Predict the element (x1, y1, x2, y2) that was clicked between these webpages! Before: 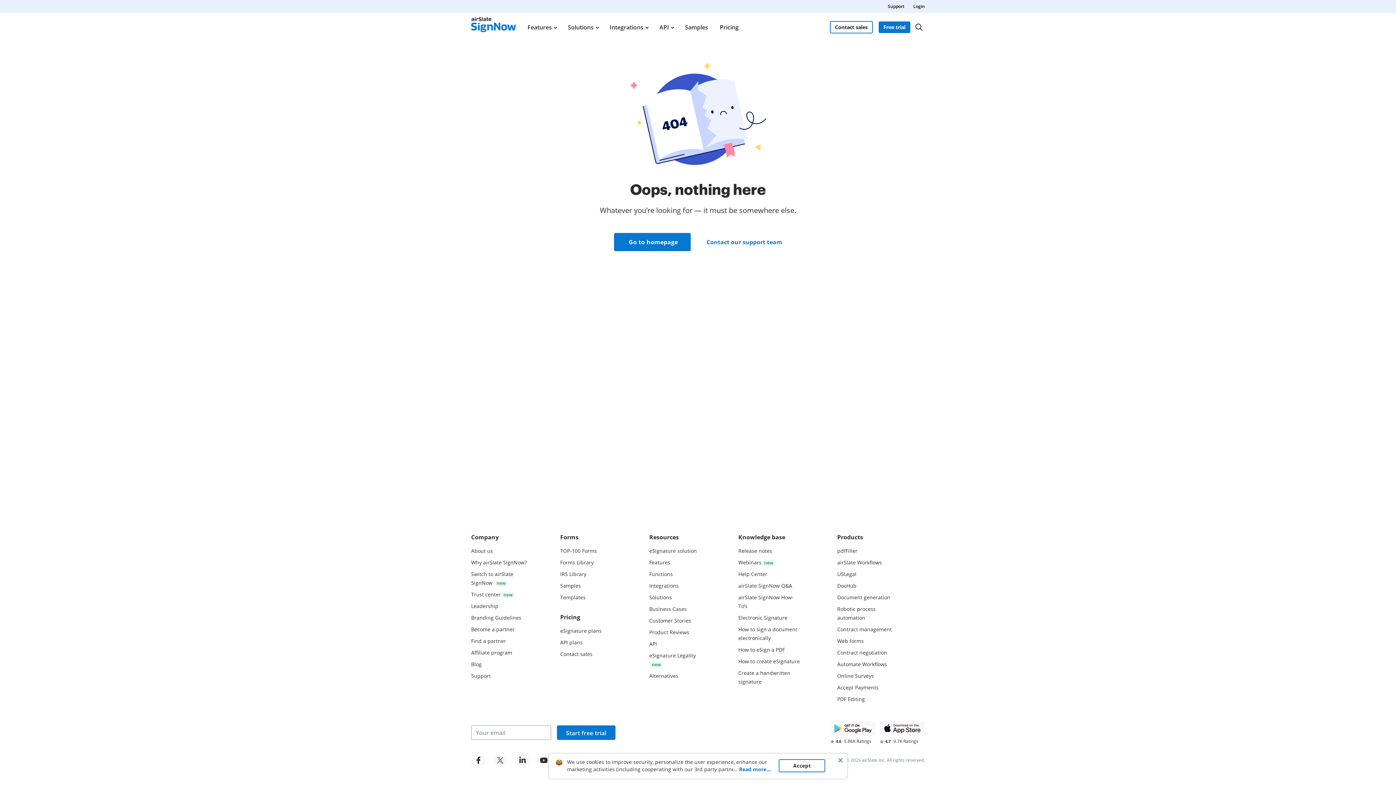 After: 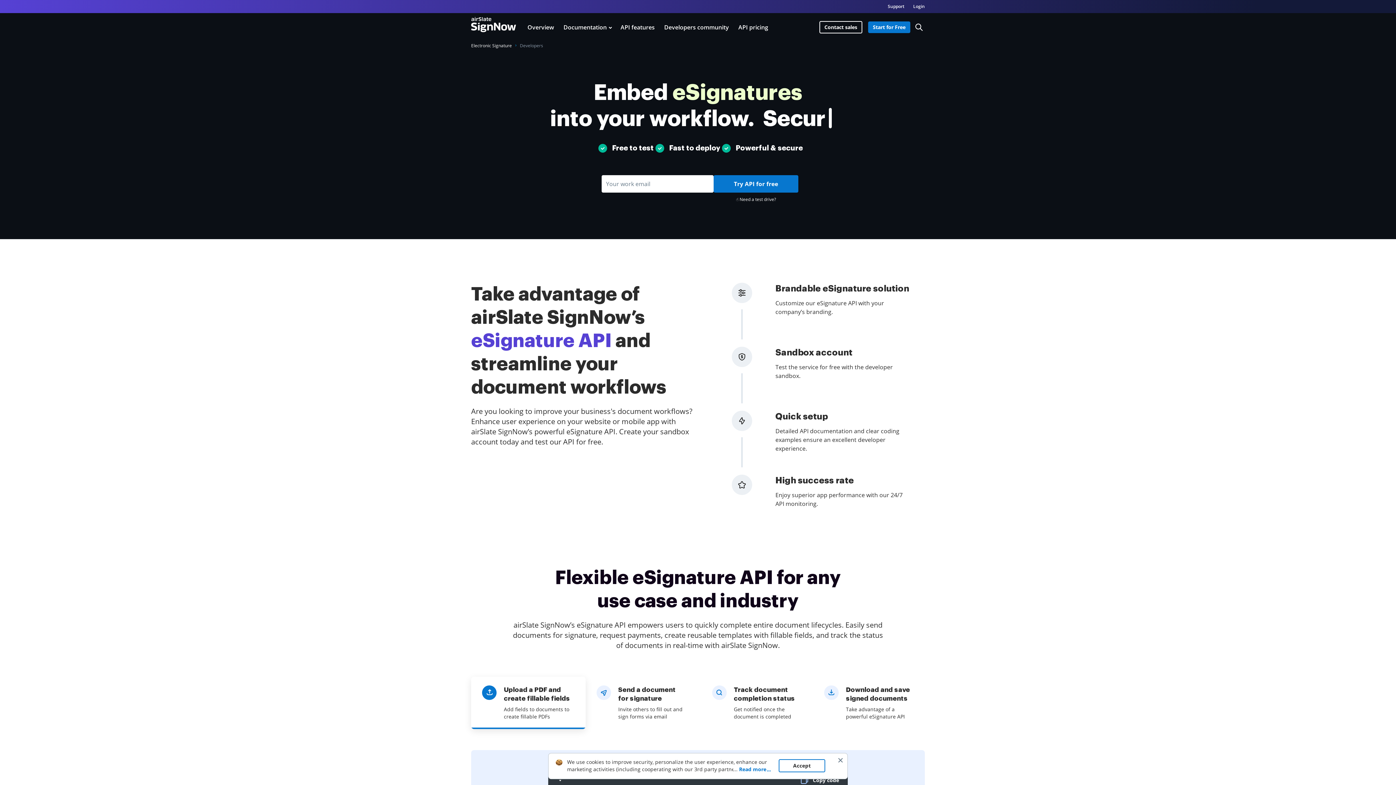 Action: label: API bbox: (658, 13, 674, 41)